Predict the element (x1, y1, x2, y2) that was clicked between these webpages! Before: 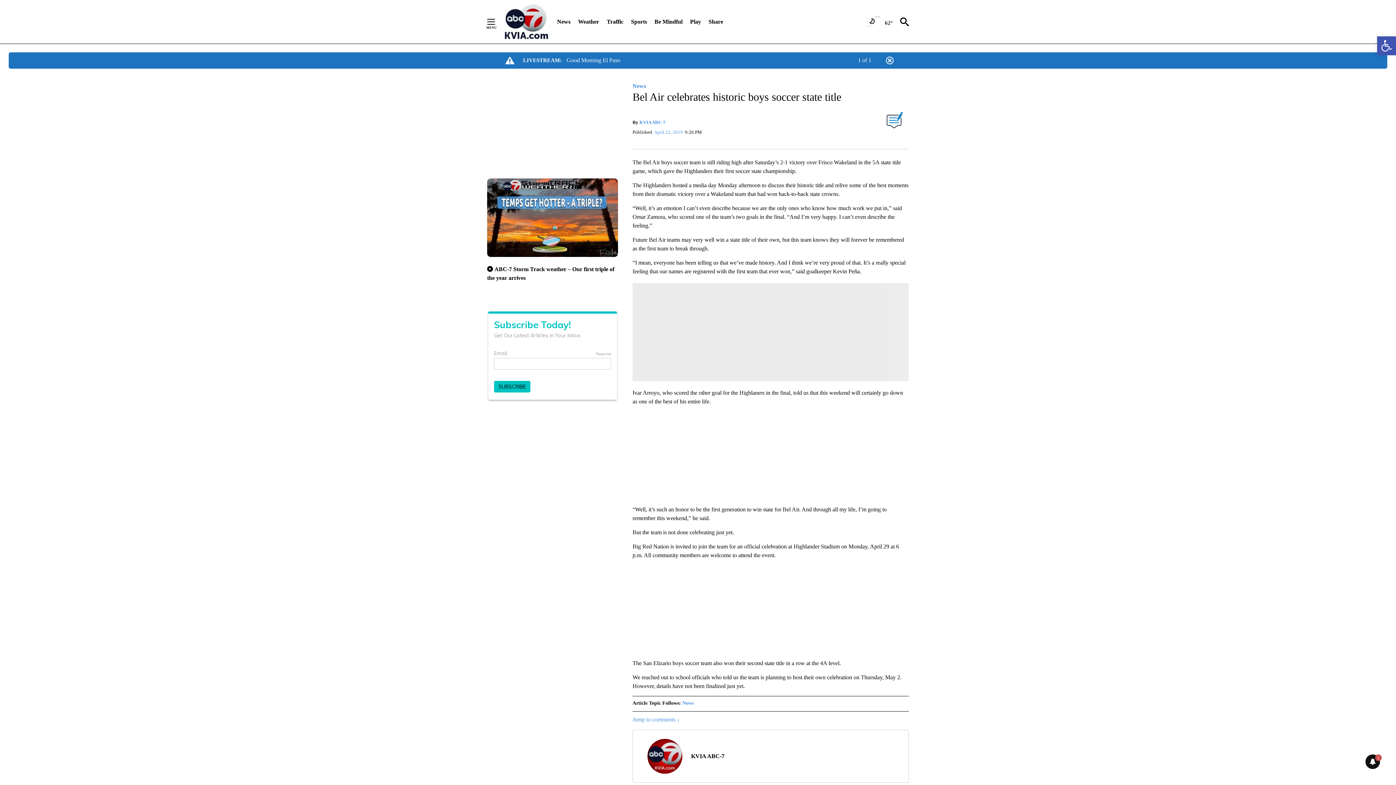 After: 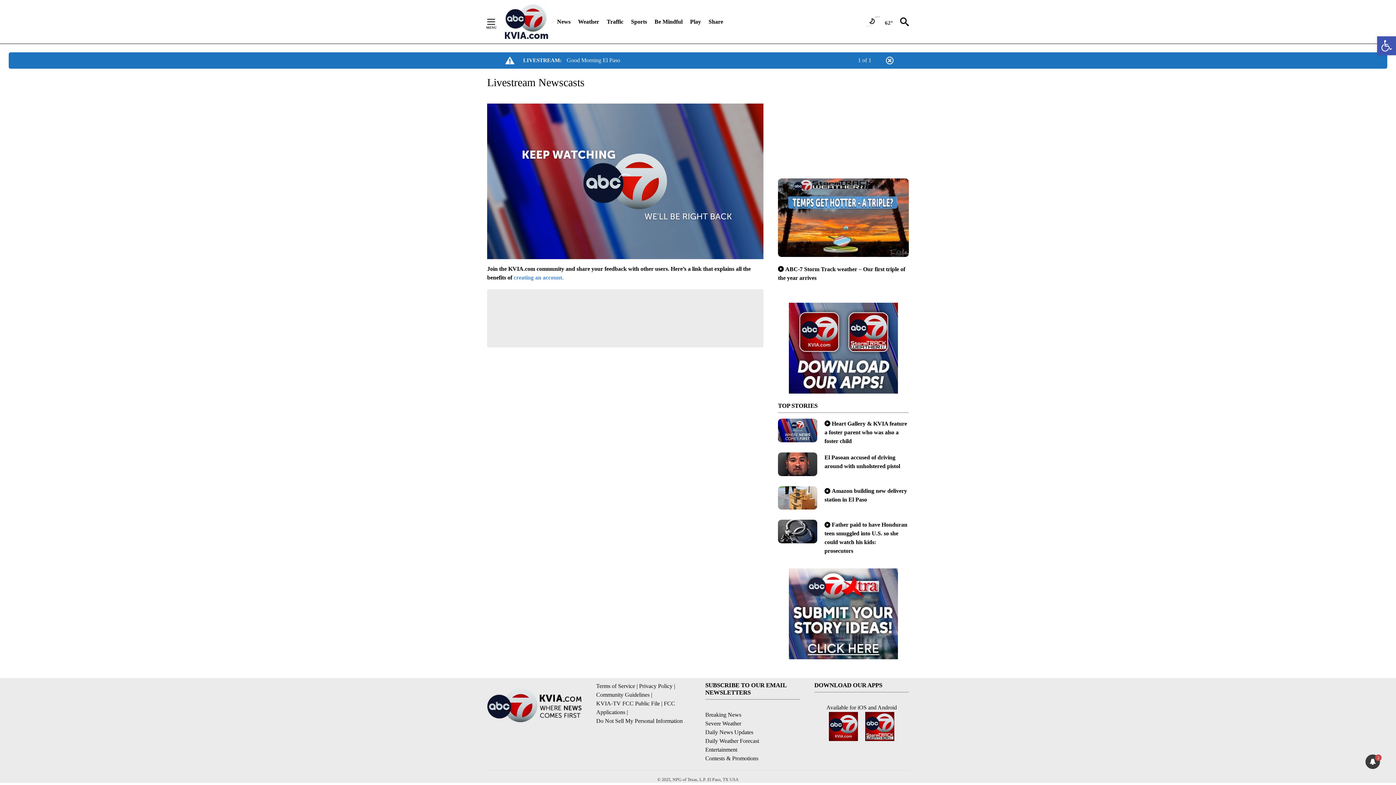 Action: bbox: (566, 56, 620, 65) label: Good Morning El Paso